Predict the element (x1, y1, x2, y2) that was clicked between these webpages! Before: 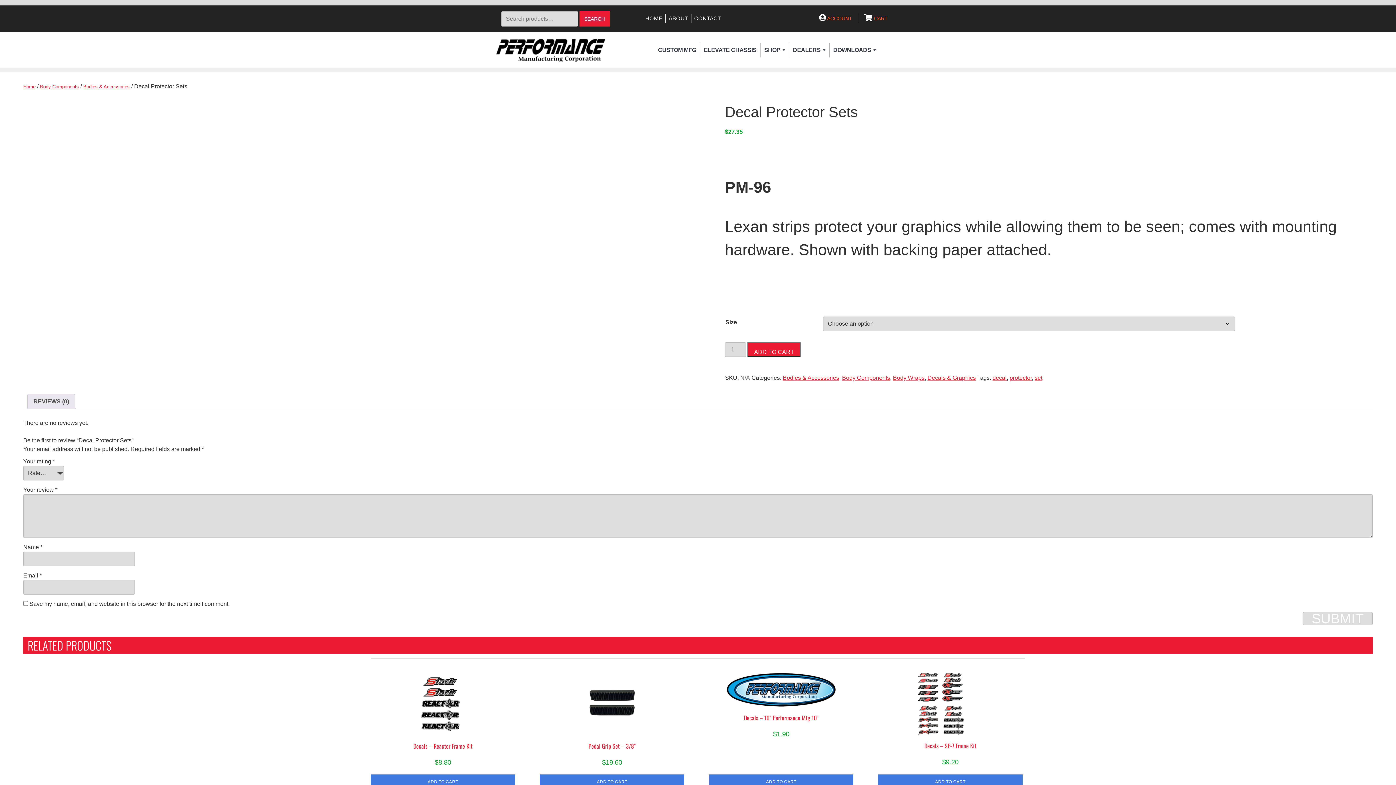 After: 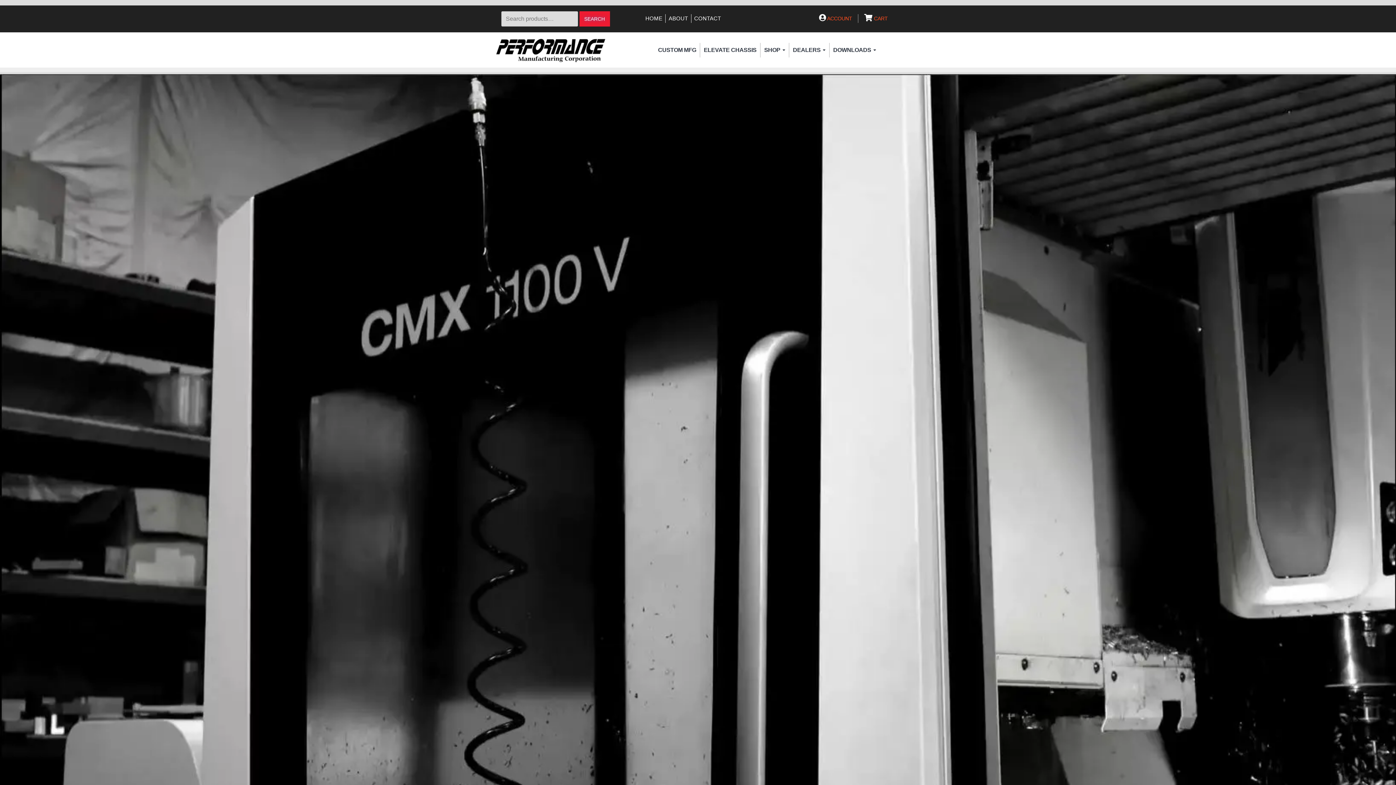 Action: label: HOME bbox: (645, 15, 662, 21)